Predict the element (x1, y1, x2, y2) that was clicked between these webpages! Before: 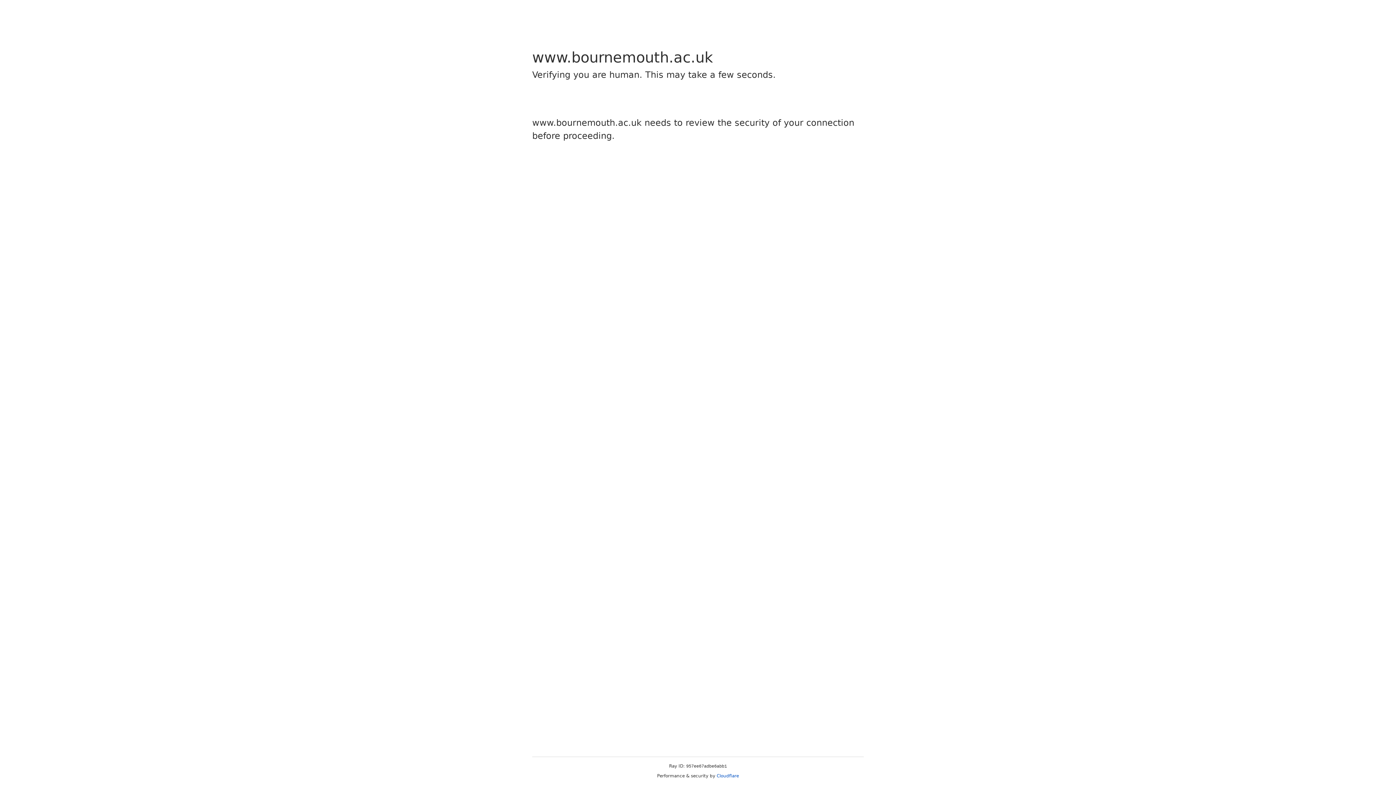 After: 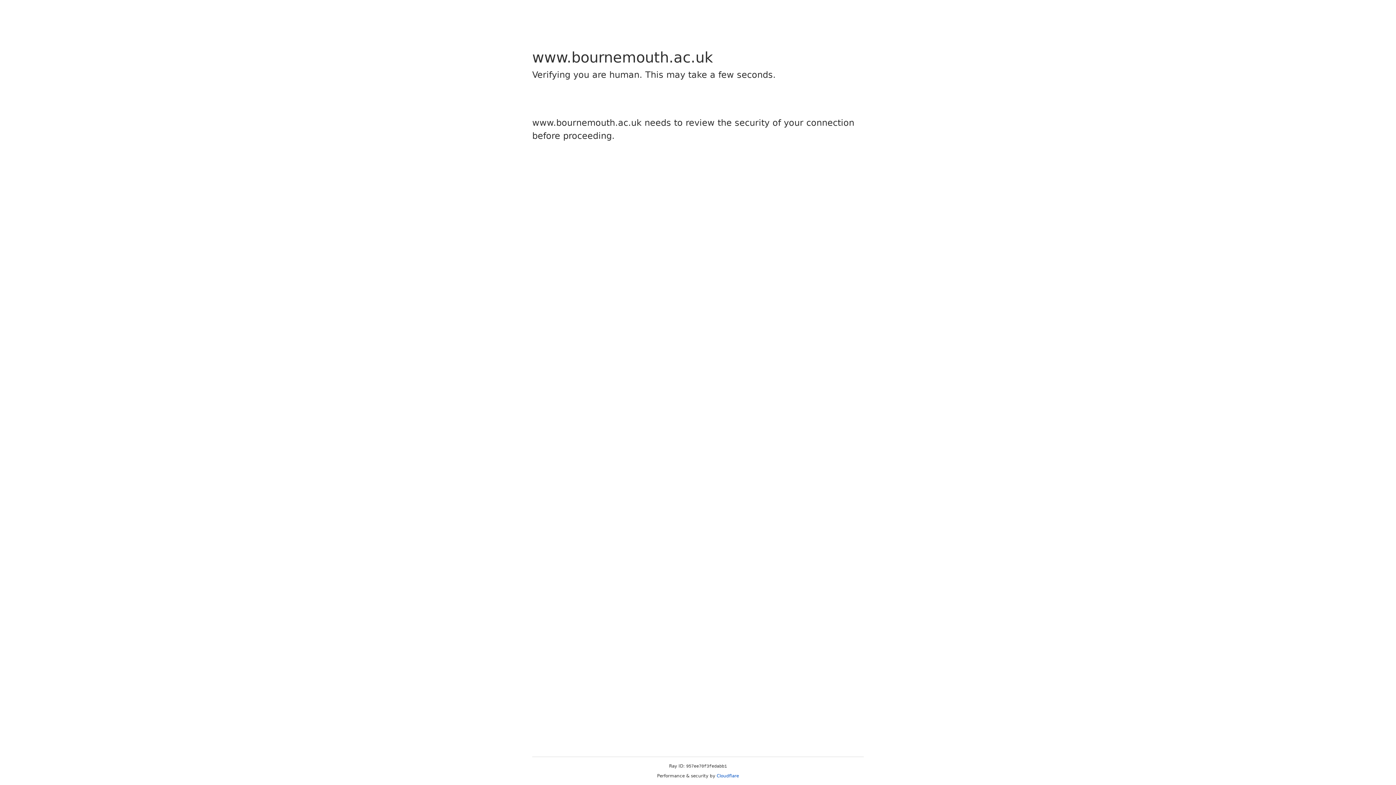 Action: label: Cloudflare bbox: (716, 773, 739, 778)